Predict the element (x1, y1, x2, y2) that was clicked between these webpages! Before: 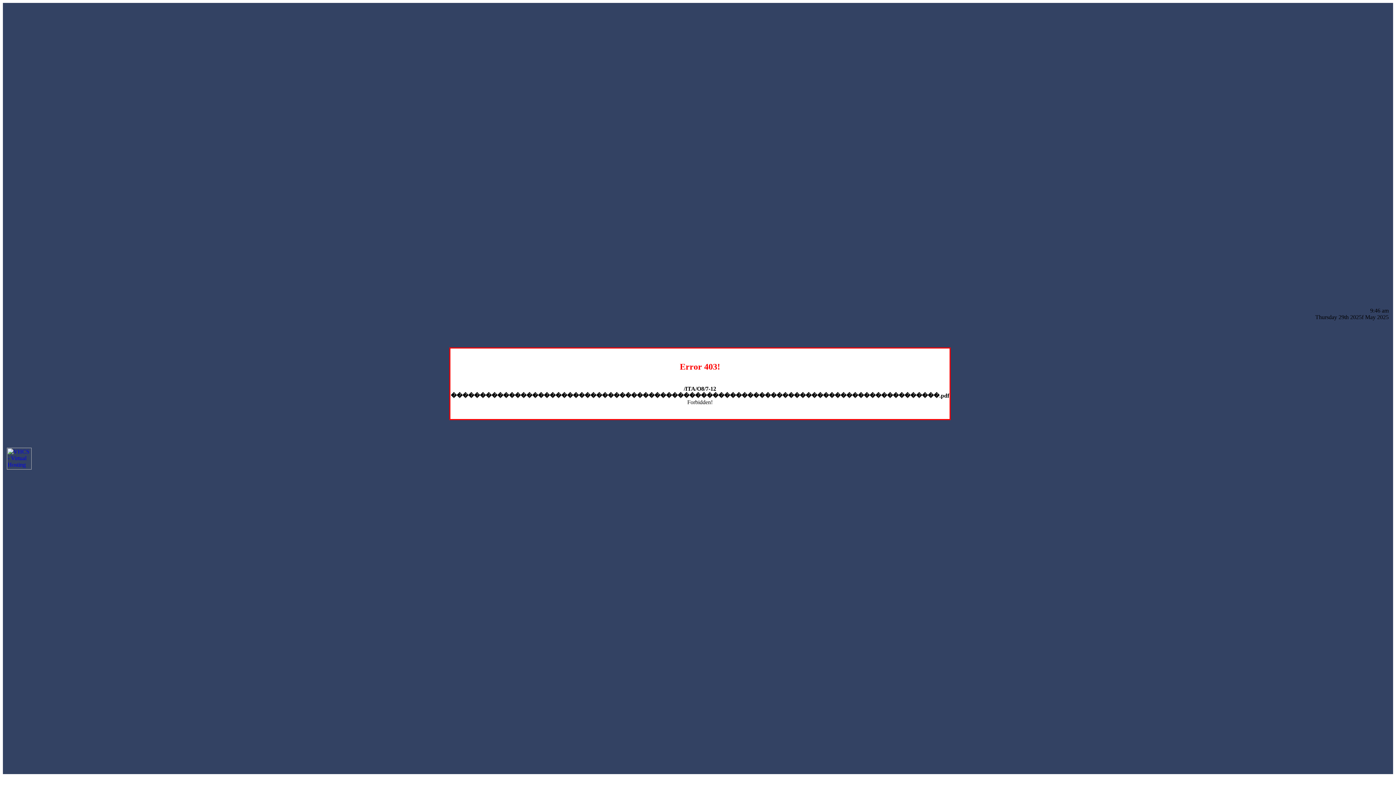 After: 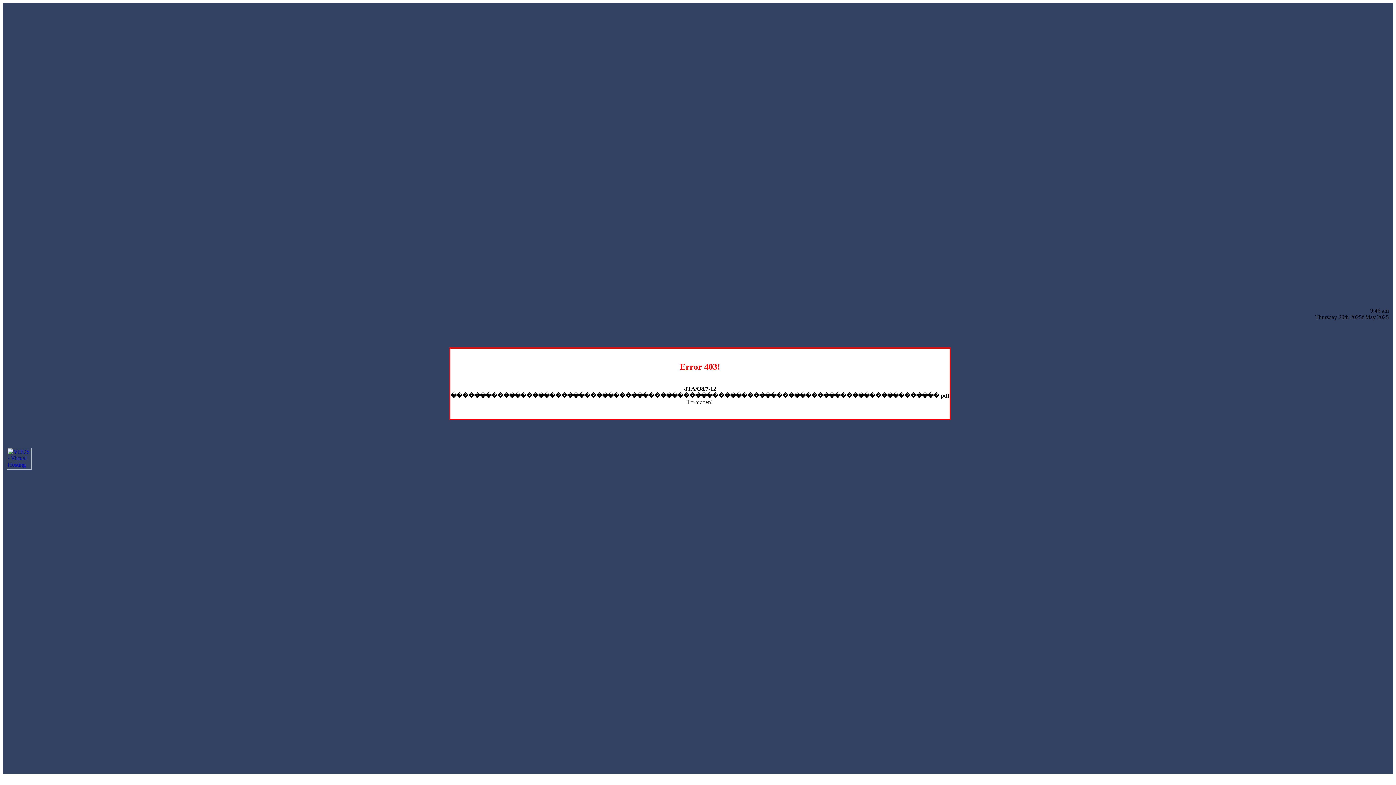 Action: bbox: (6, 464, 31, 470)